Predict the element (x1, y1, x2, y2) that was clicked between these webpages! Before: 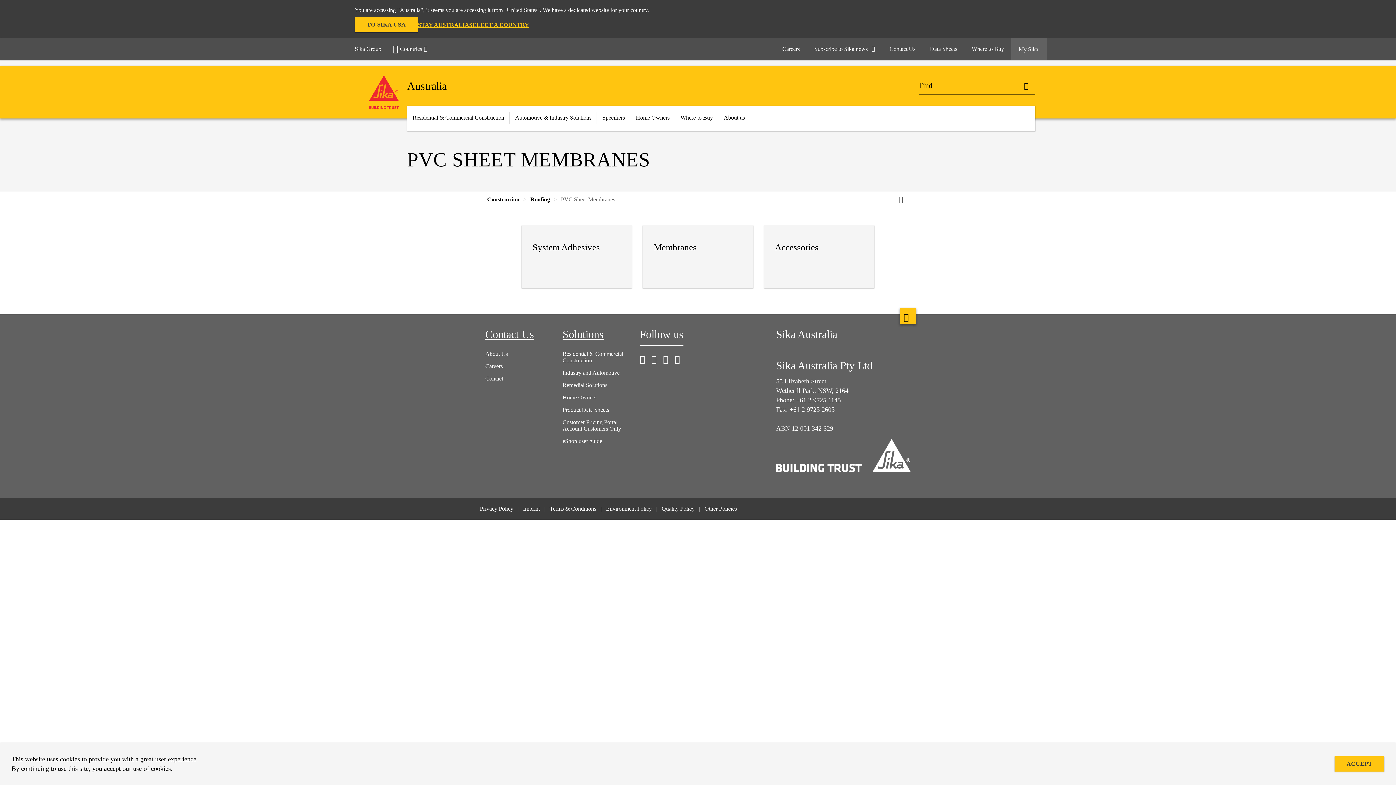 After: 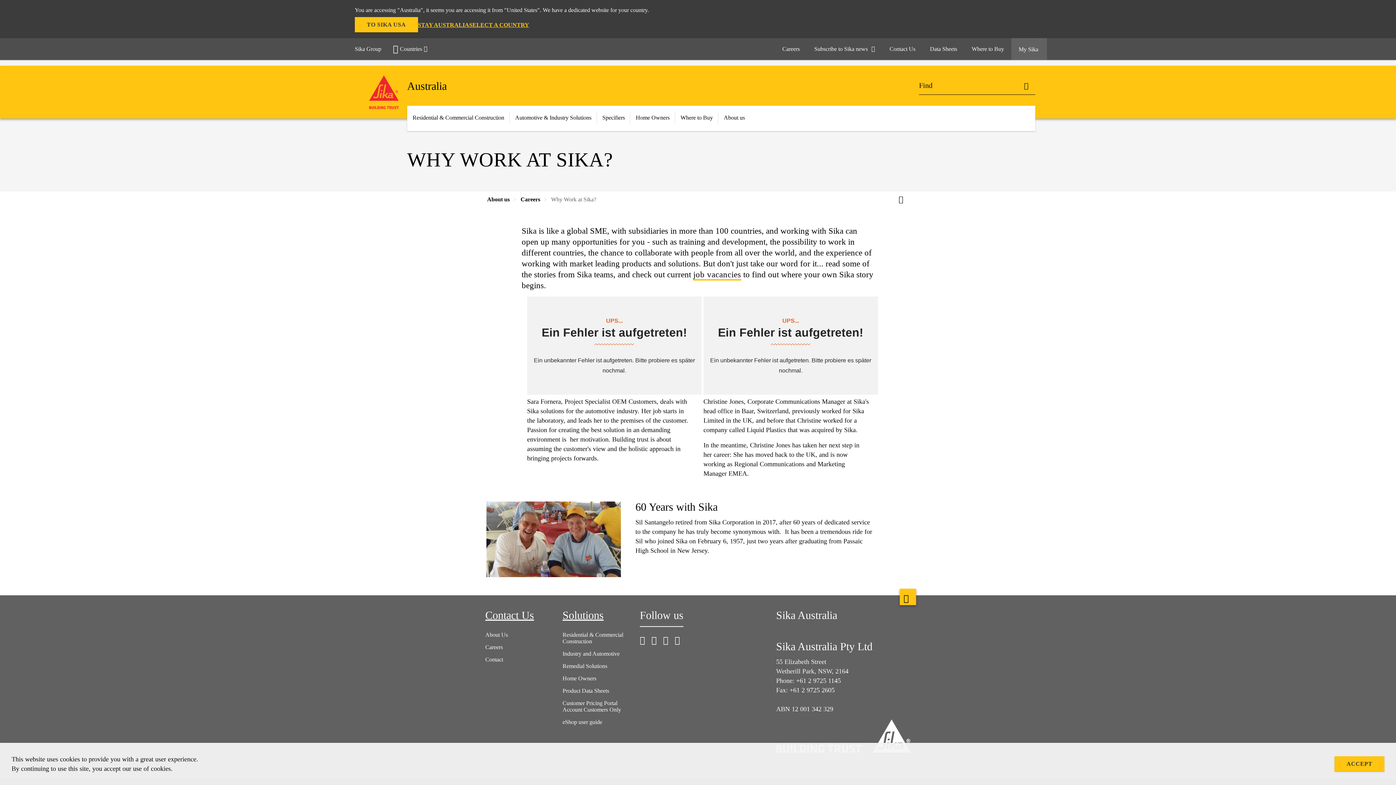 Action: label: Careers bbox: (485, 363, 502, 369)